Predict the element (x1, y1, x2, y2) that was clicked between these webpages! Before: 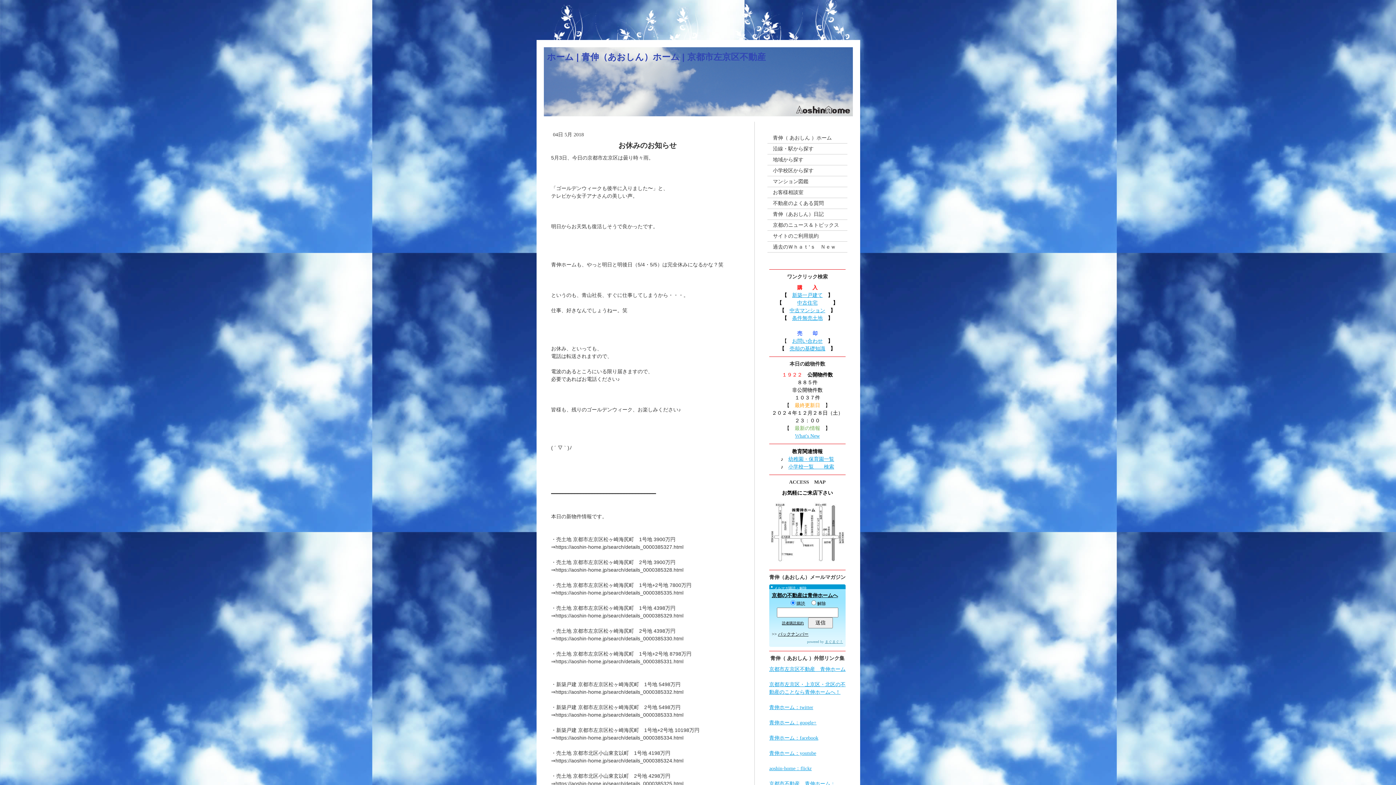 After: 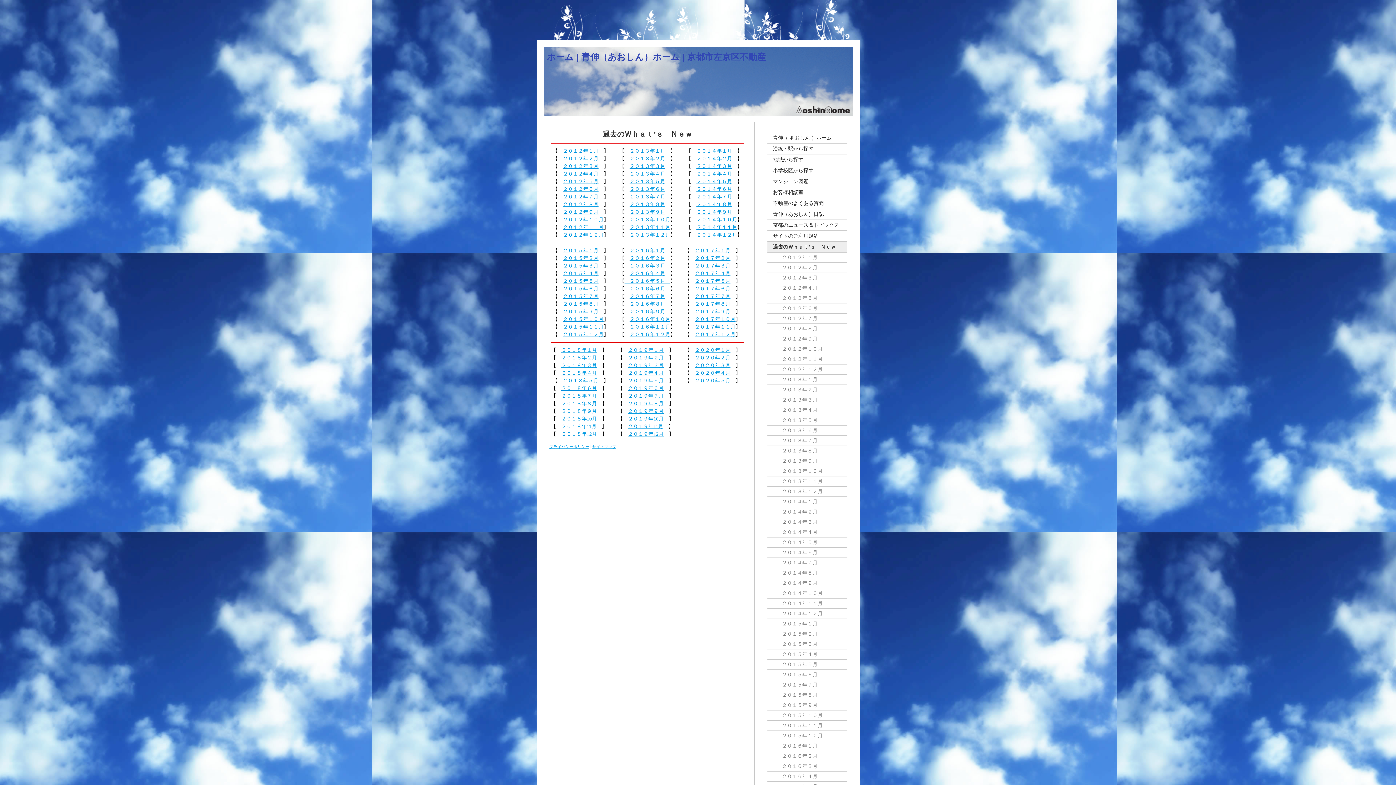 Action: label: What's New bbox: (795, 433, 820, 438)